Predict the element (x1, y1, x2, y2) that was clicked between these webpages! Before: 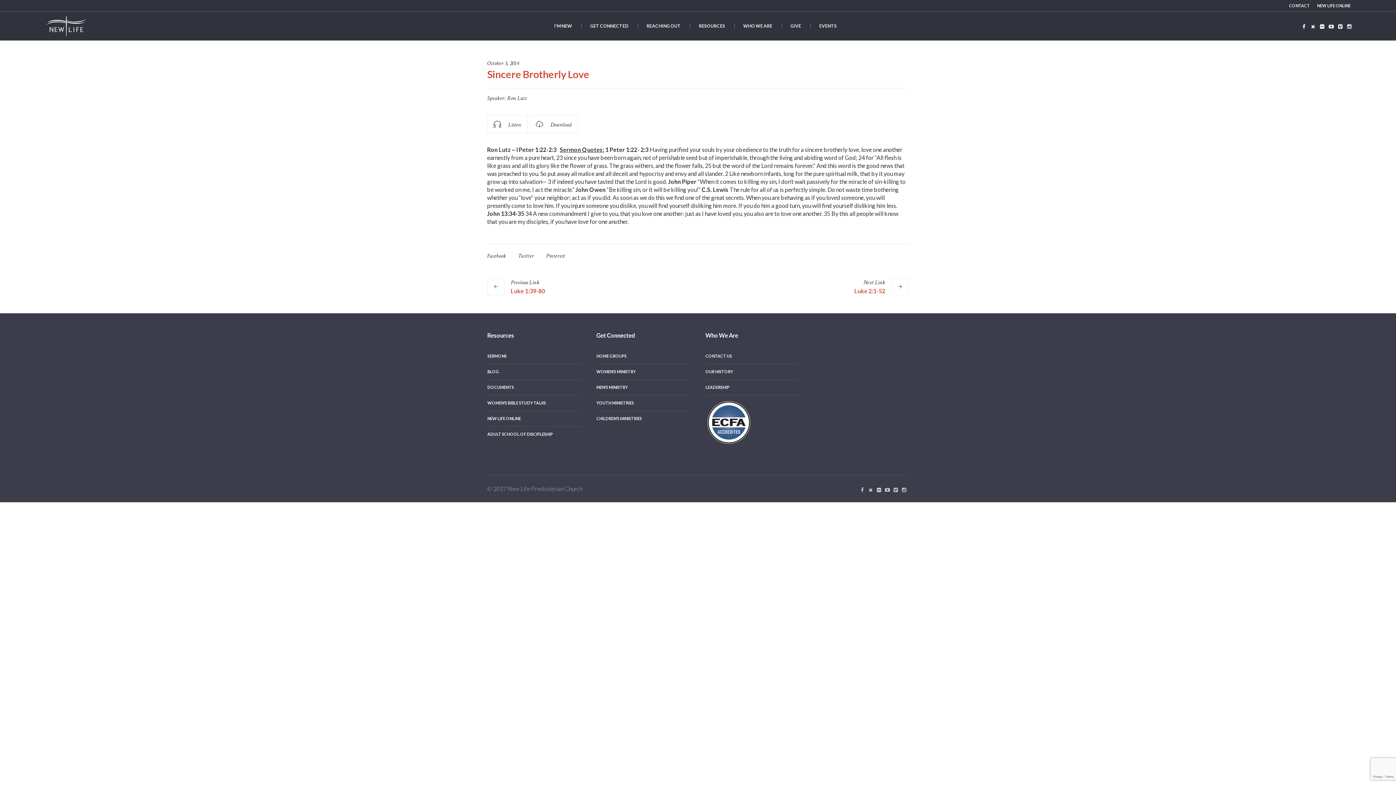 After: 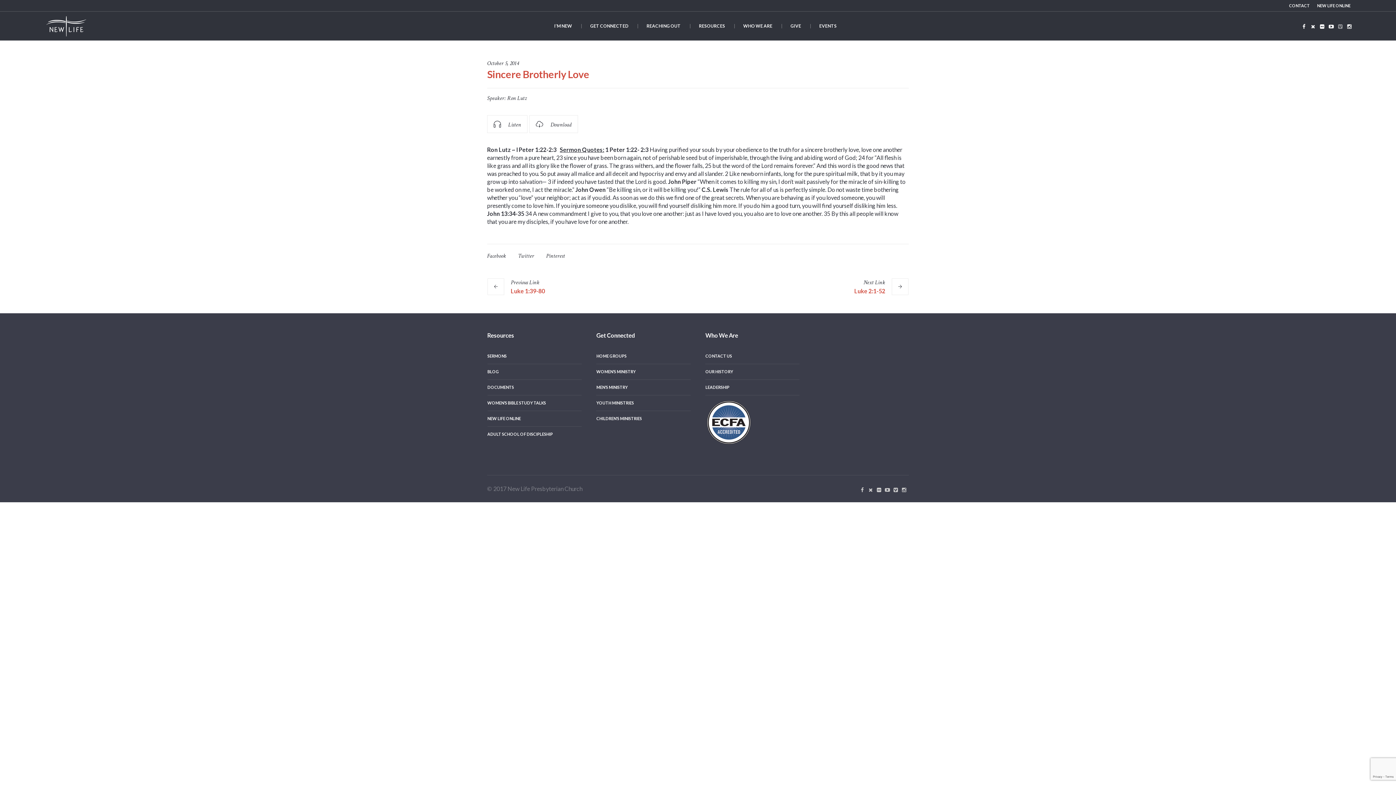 Action: bbox: (1337, 22, 1344, 30)